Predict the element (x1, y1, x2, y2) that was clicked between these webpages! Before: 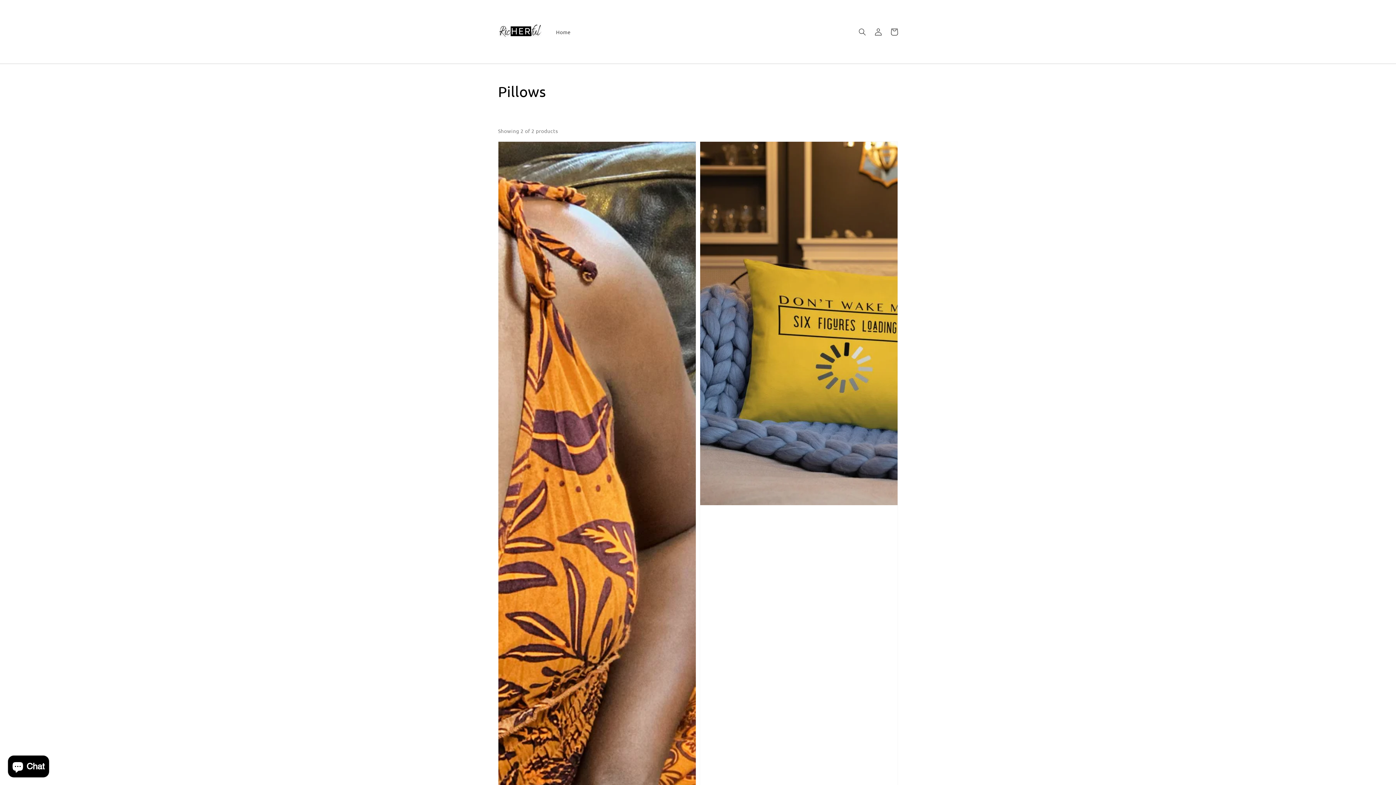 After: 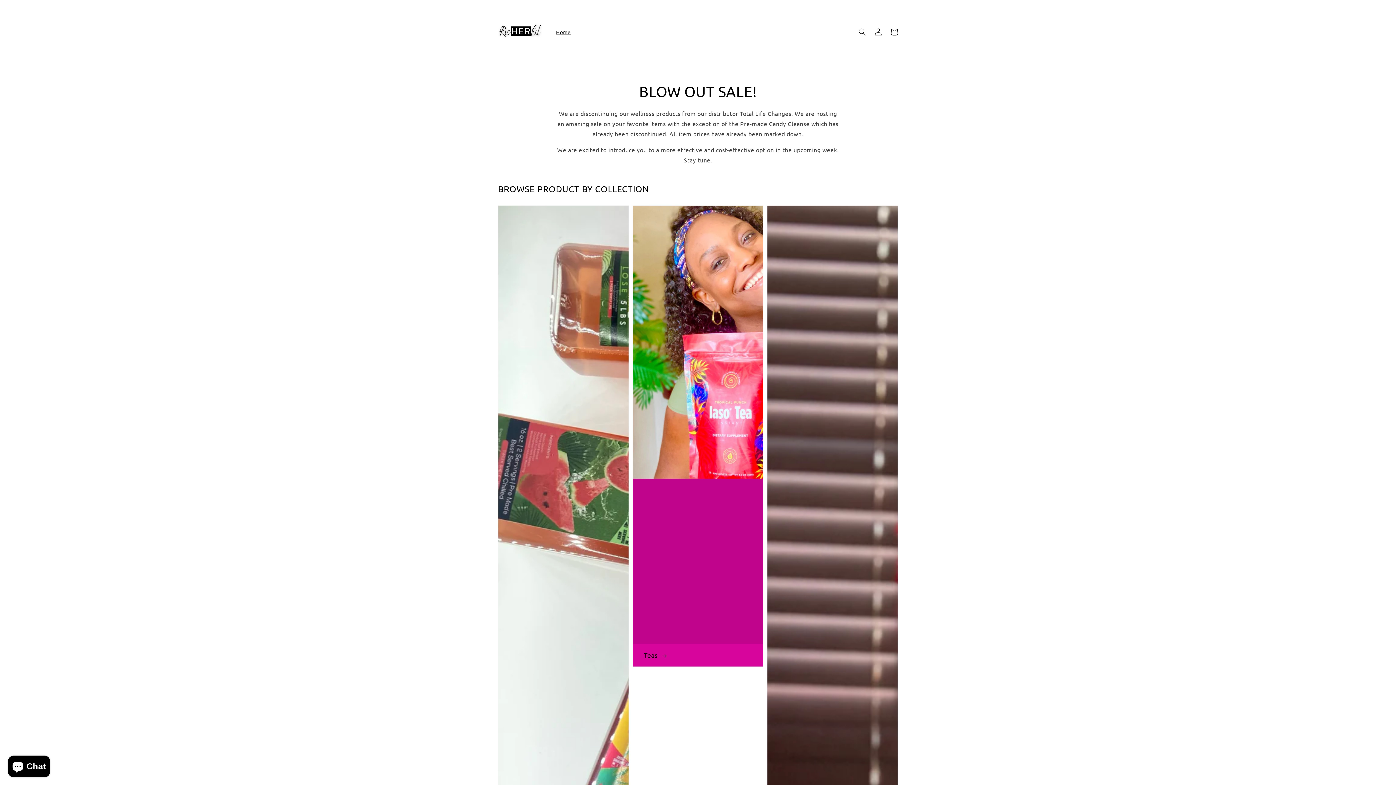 Action: bbox: (551, 24, 575, 39) label: Home